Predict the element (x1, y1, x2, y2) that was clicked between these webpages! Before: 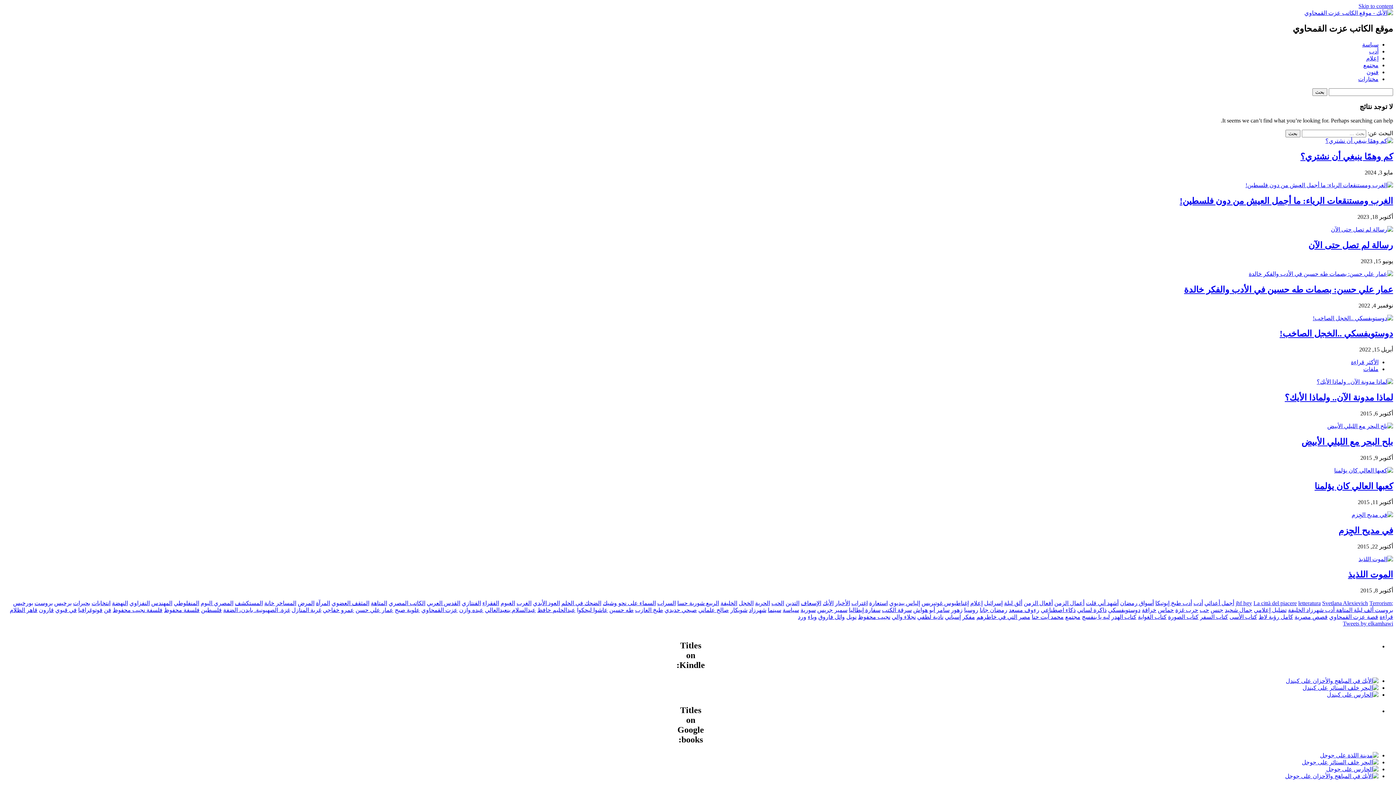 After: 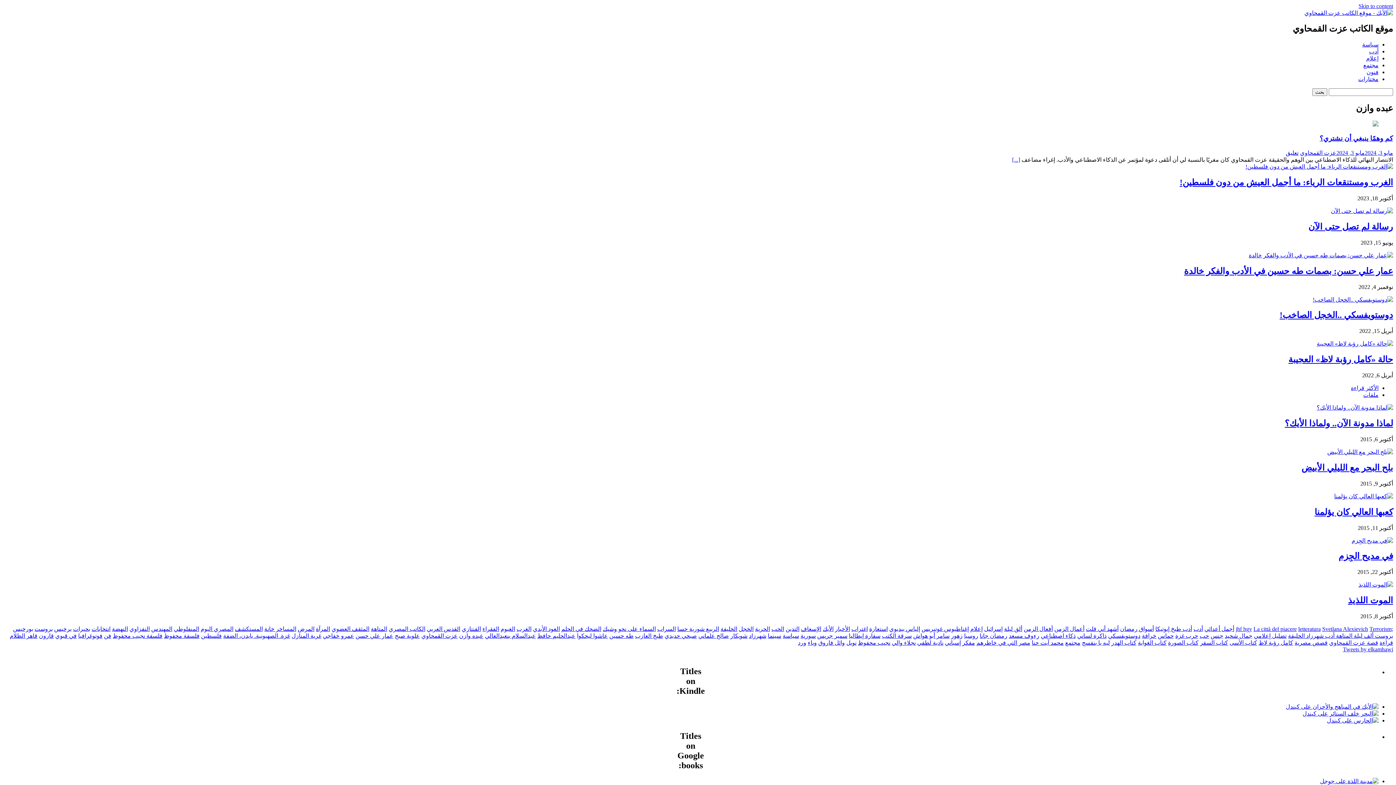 Action: bbox: (459, 607, 483, 613) label: عبده وازن